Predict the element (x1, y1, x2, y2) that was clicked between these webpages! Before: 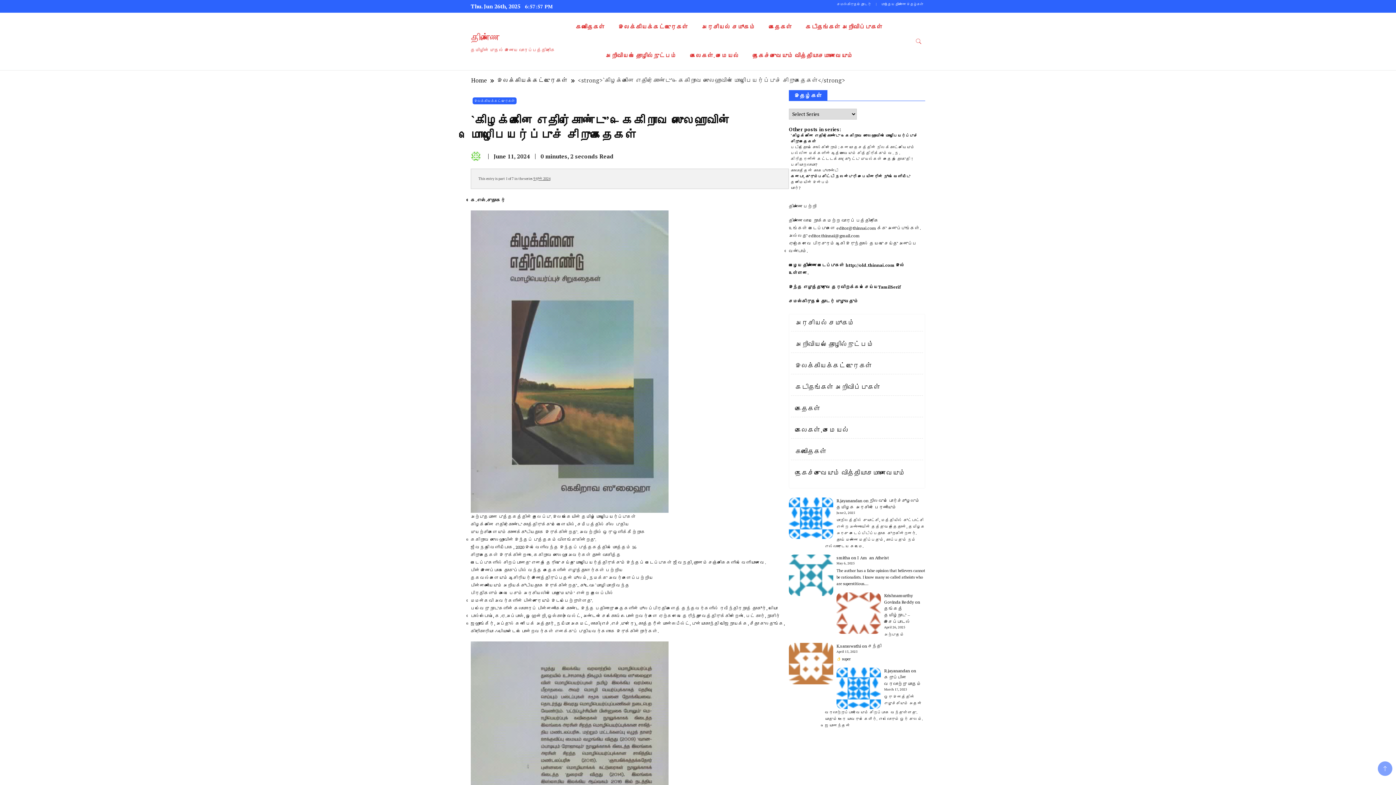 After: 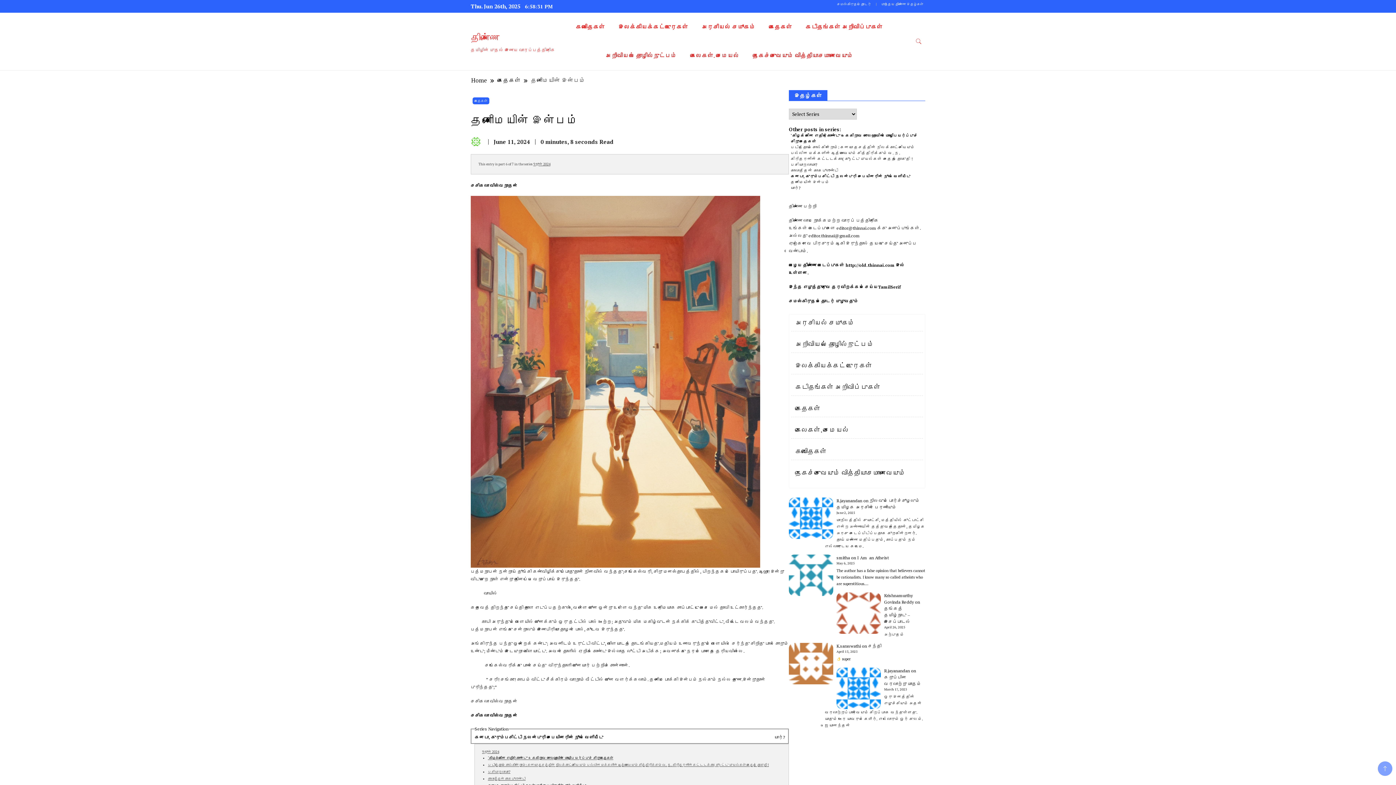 Action: bbox: (790, 179, 829, 184) label: தனிமையின் இன்பம்